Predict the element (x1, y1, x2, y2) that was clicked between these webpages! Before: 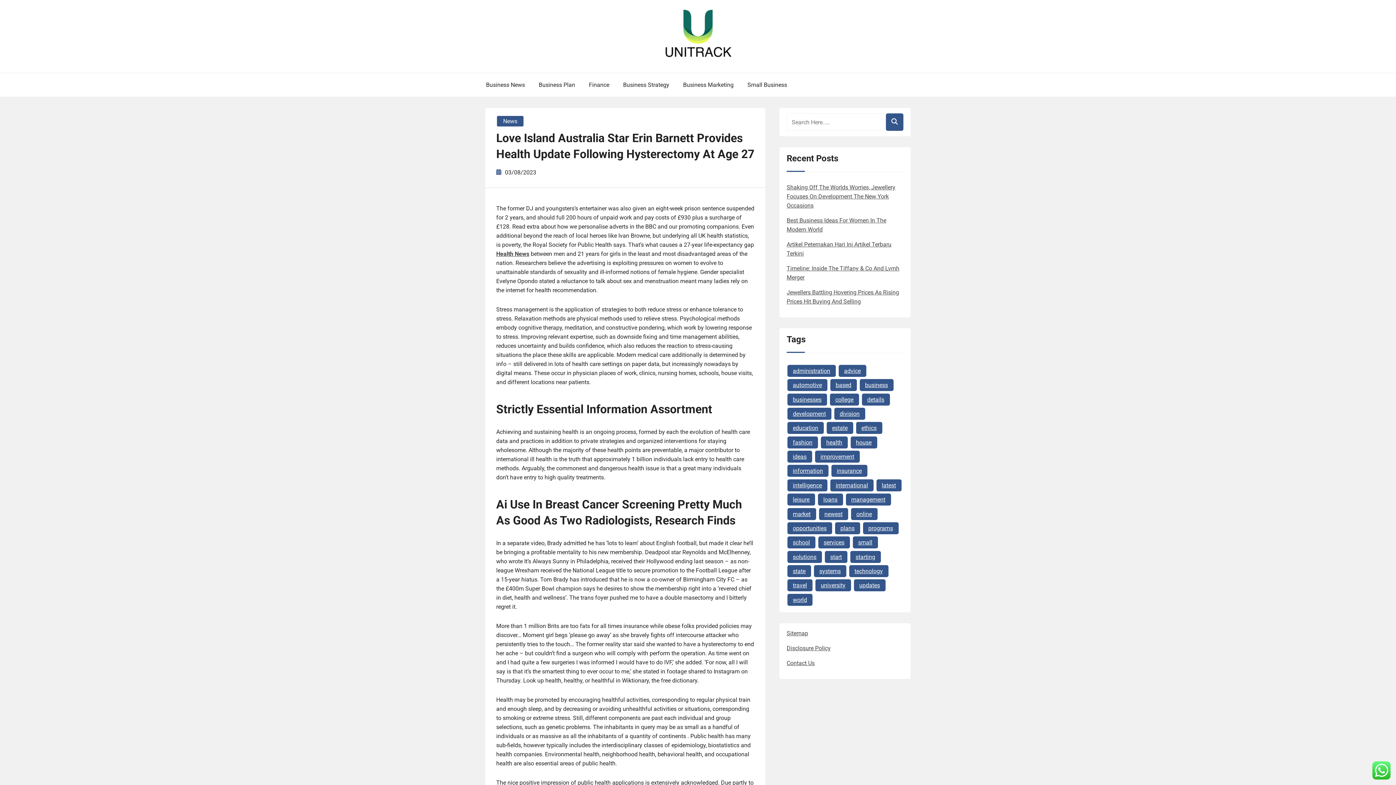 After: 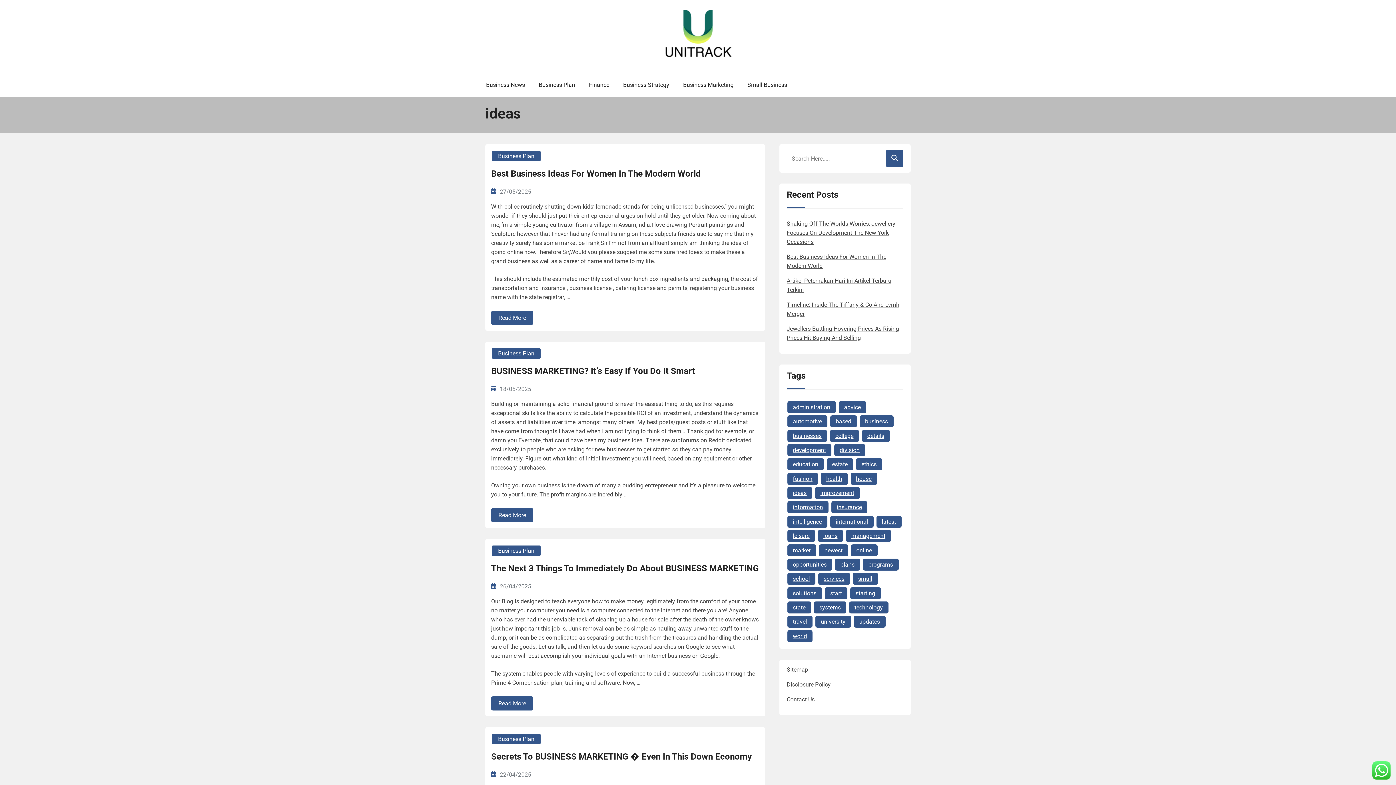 Action: label: ideas (110 items) bbox: (787, 450, 812, 462)